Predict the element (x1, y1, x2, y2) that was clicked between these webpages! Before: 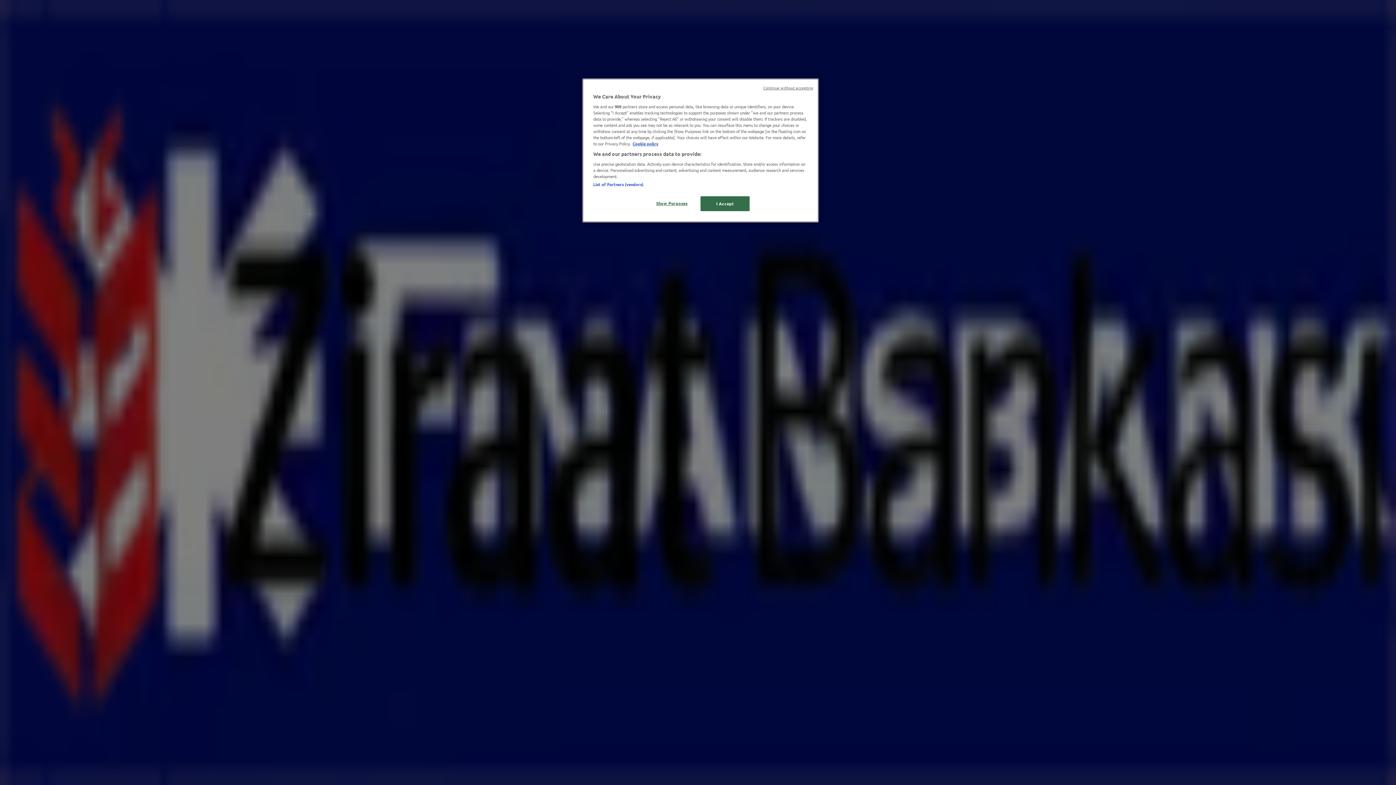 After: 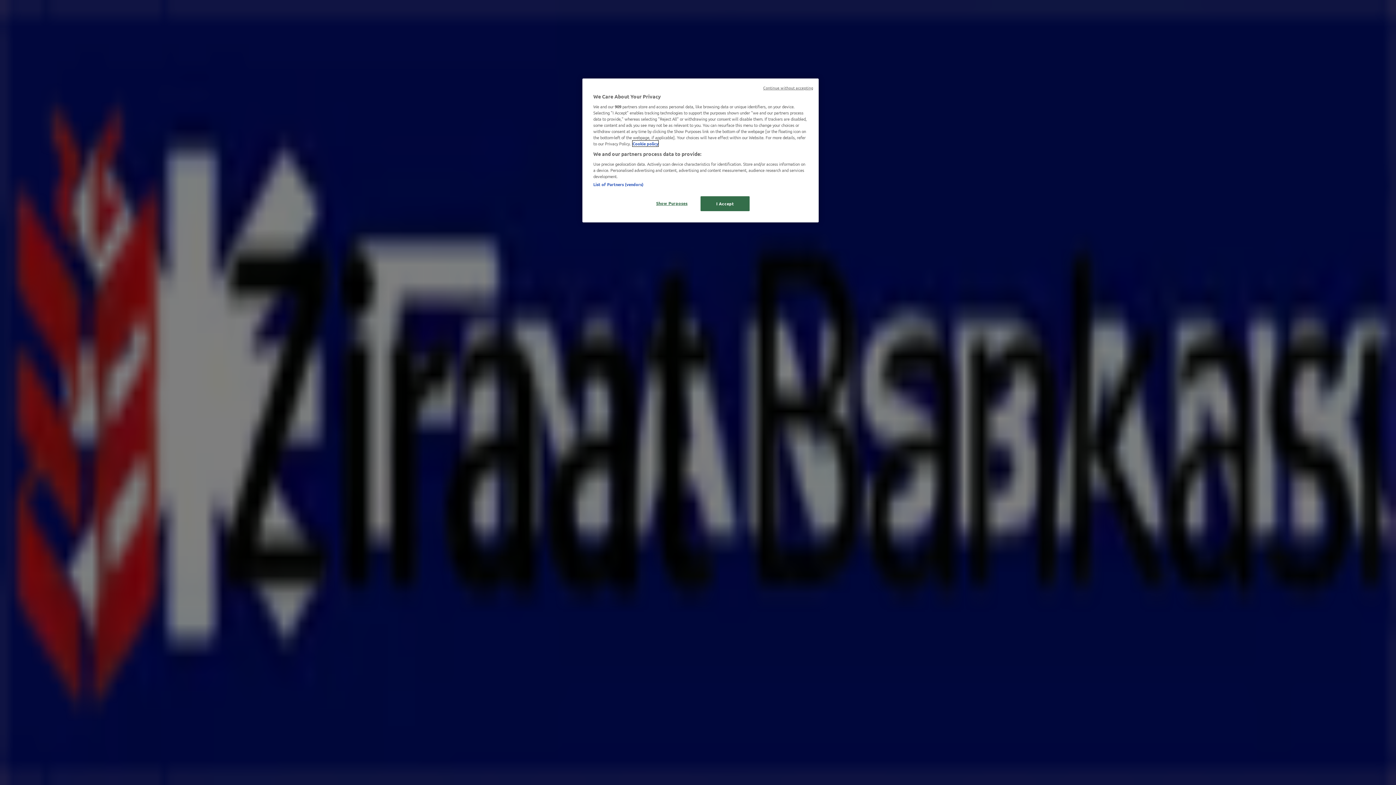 Action: bbox: (632, 140, 658, 146) label: More information about your privacy, opens in a new tab